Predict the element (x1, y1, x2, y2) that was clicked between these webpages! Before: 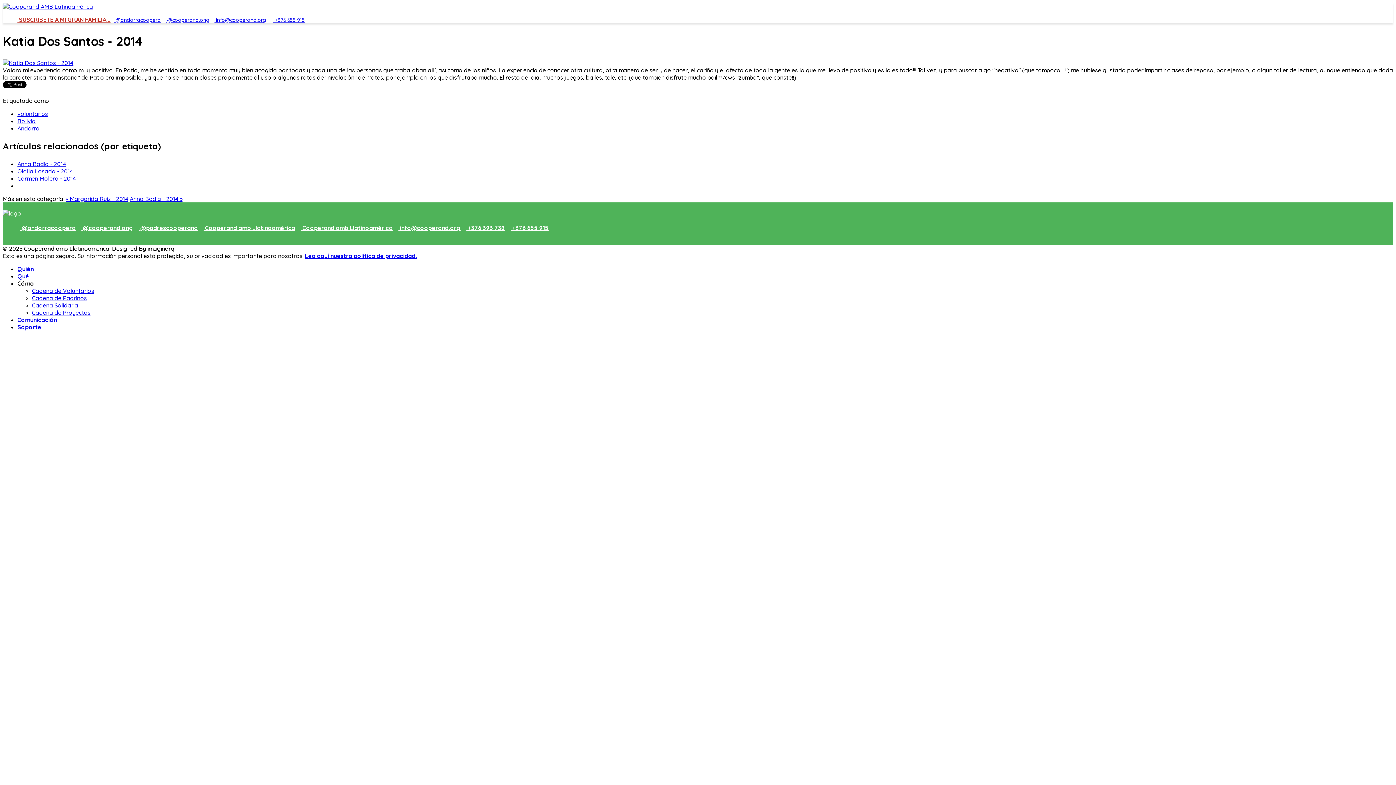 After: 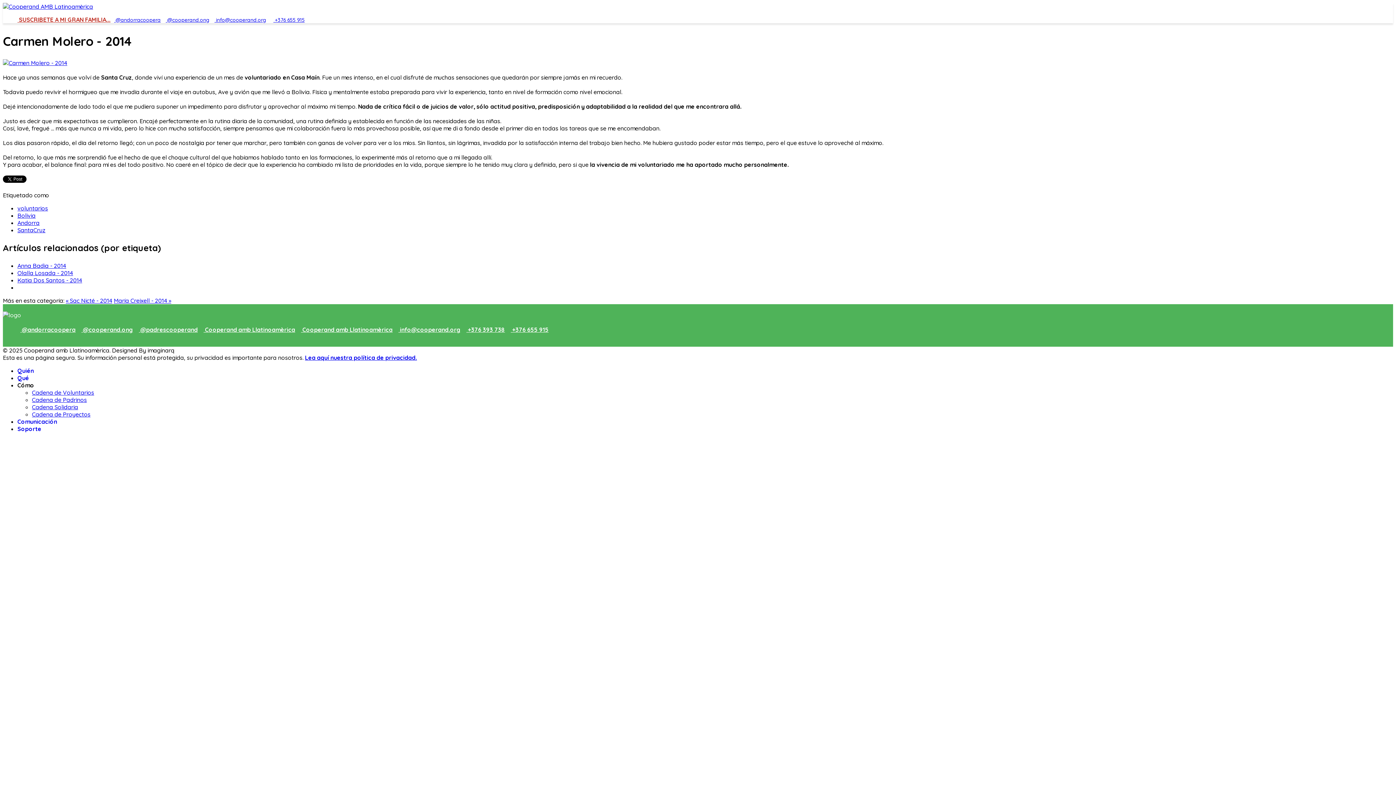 Action: label: Carmen Molero - 2014 bbox: (17, 175, 76, 182)